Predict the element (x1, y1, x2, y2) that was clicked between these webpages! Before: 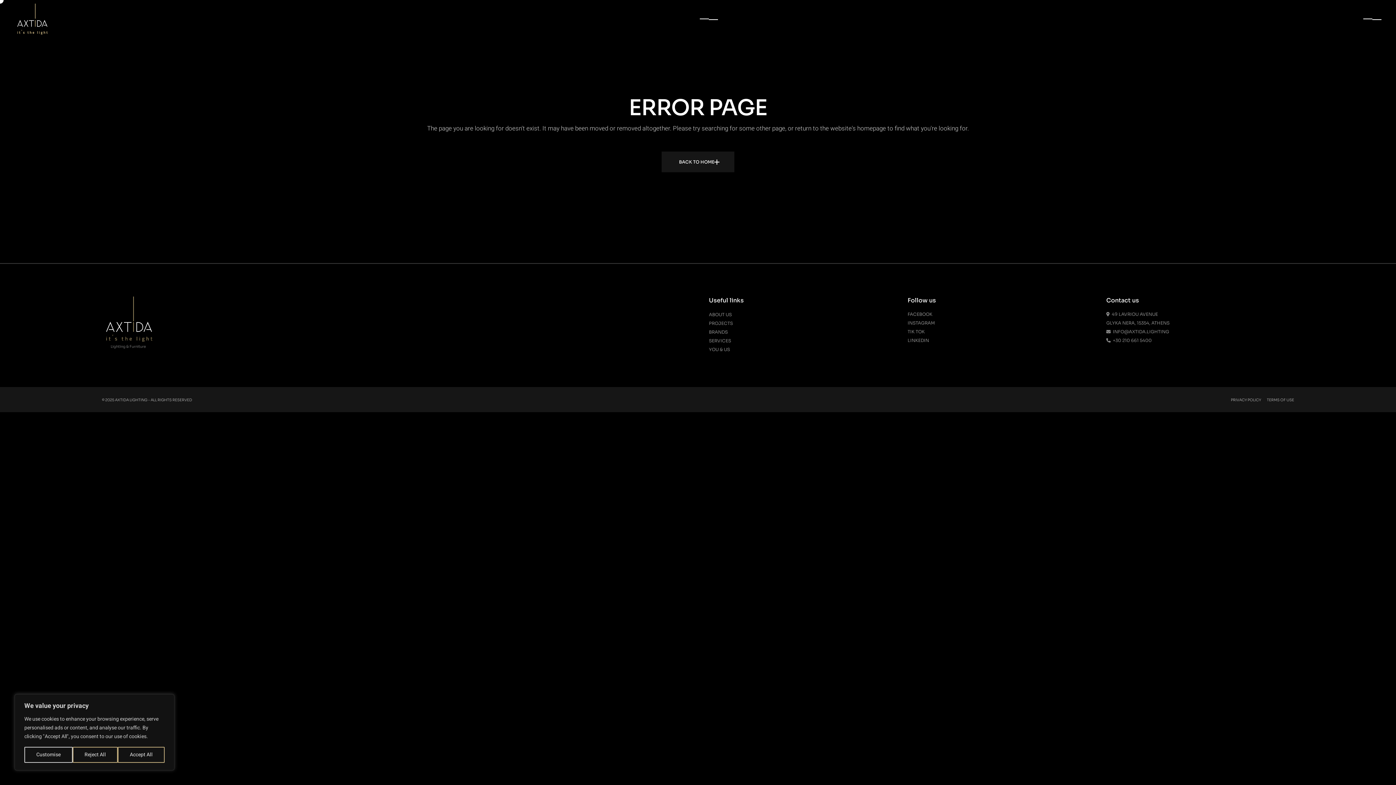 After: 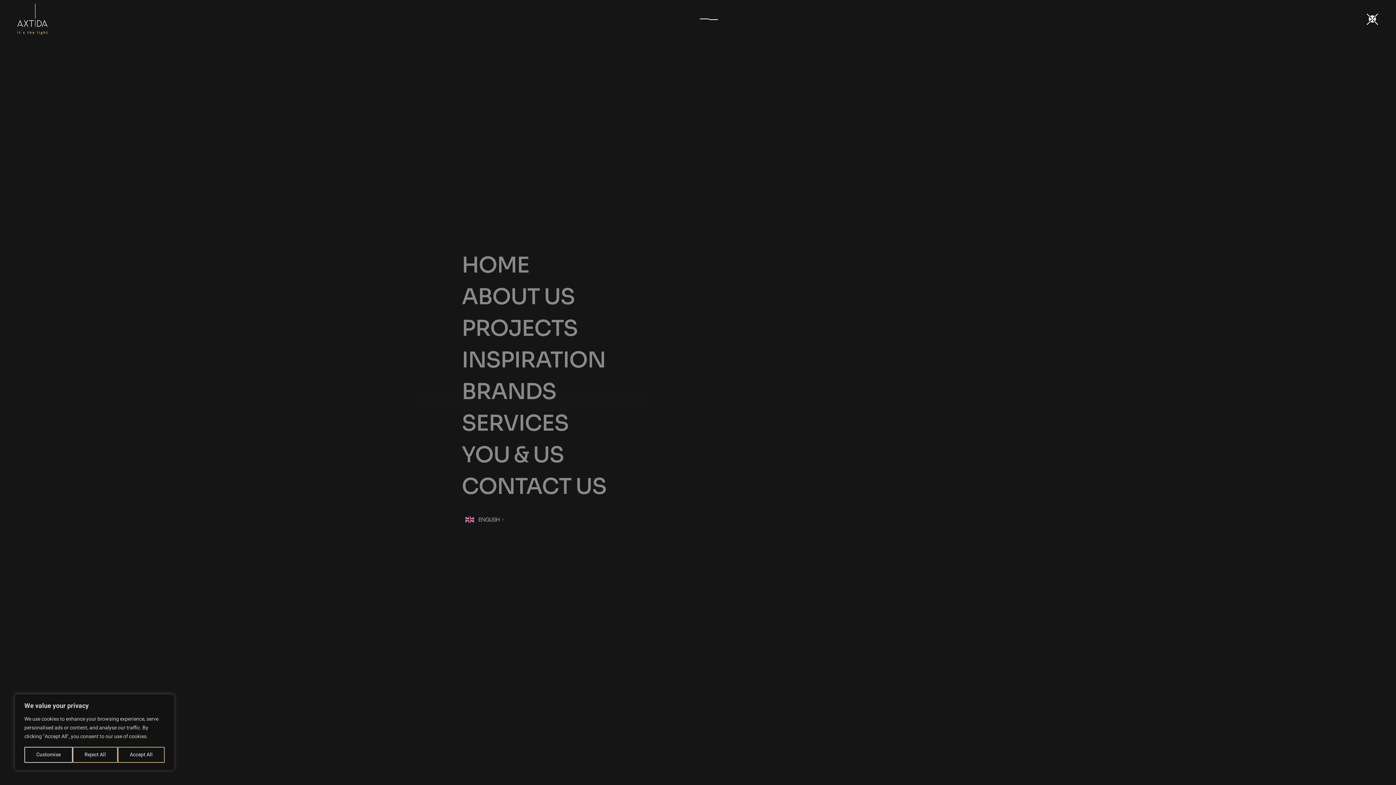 Action: bbox: (1363, 4, 1381, 33)